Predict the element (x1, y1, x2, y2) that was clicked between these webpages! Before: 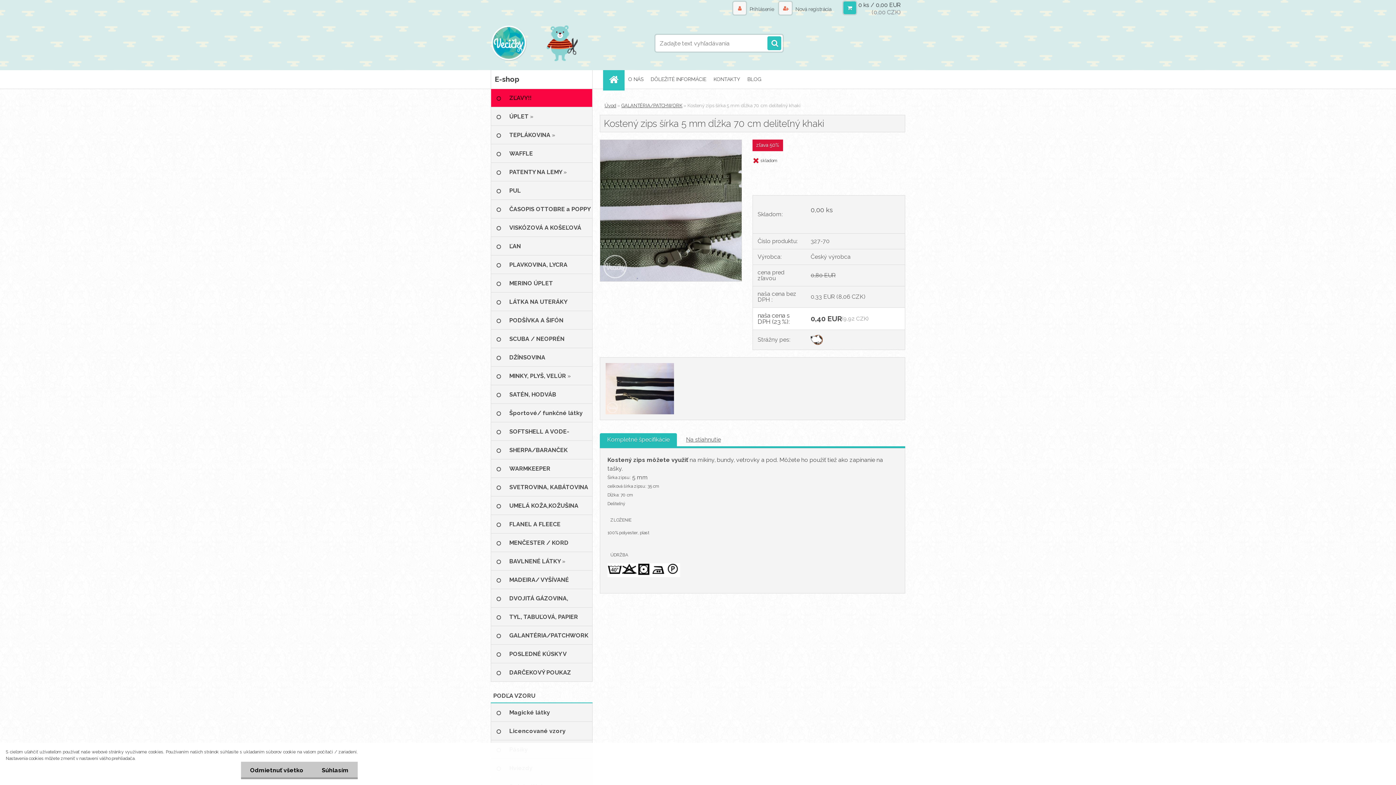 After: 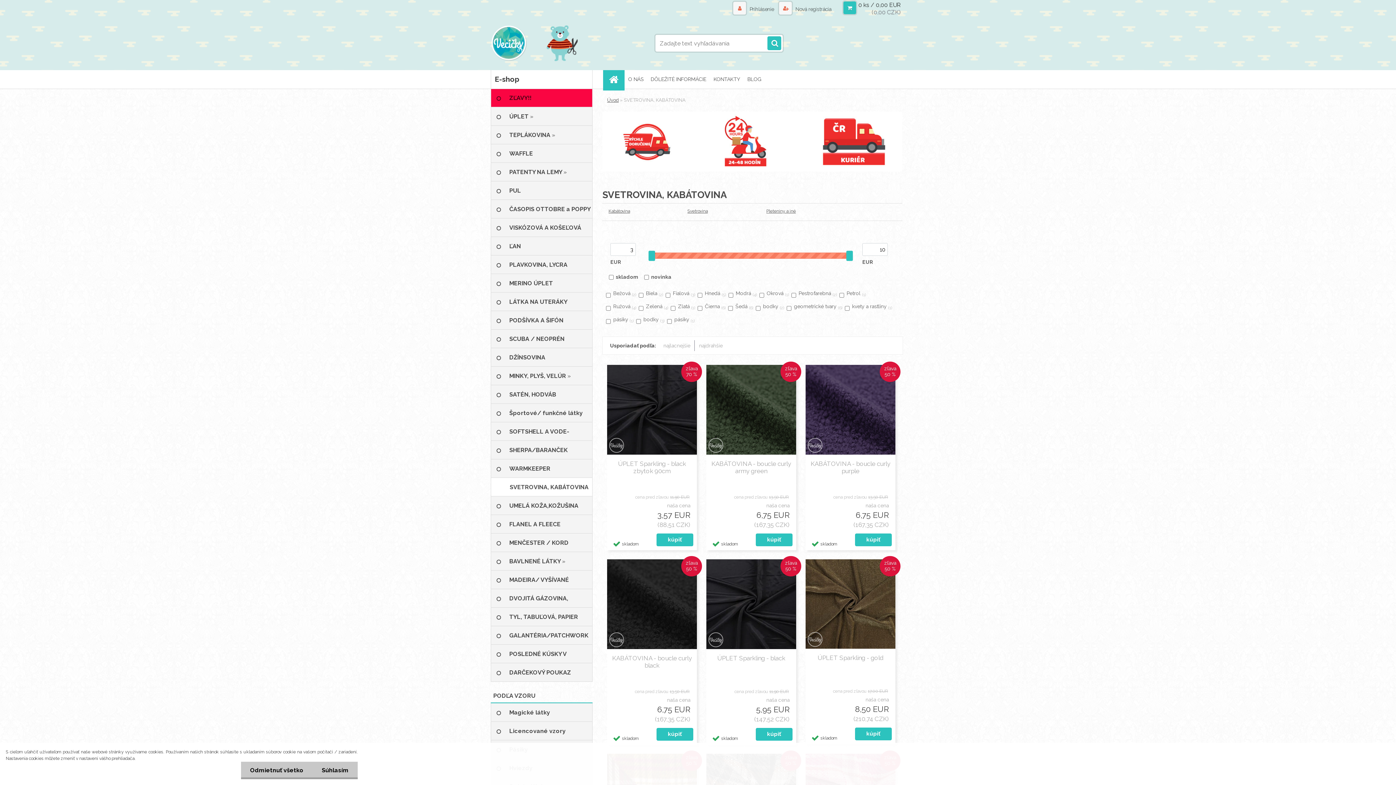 Action: label: SVETROVINA, KABÁTOVINA » bbox: (490, 478, 592, 496)